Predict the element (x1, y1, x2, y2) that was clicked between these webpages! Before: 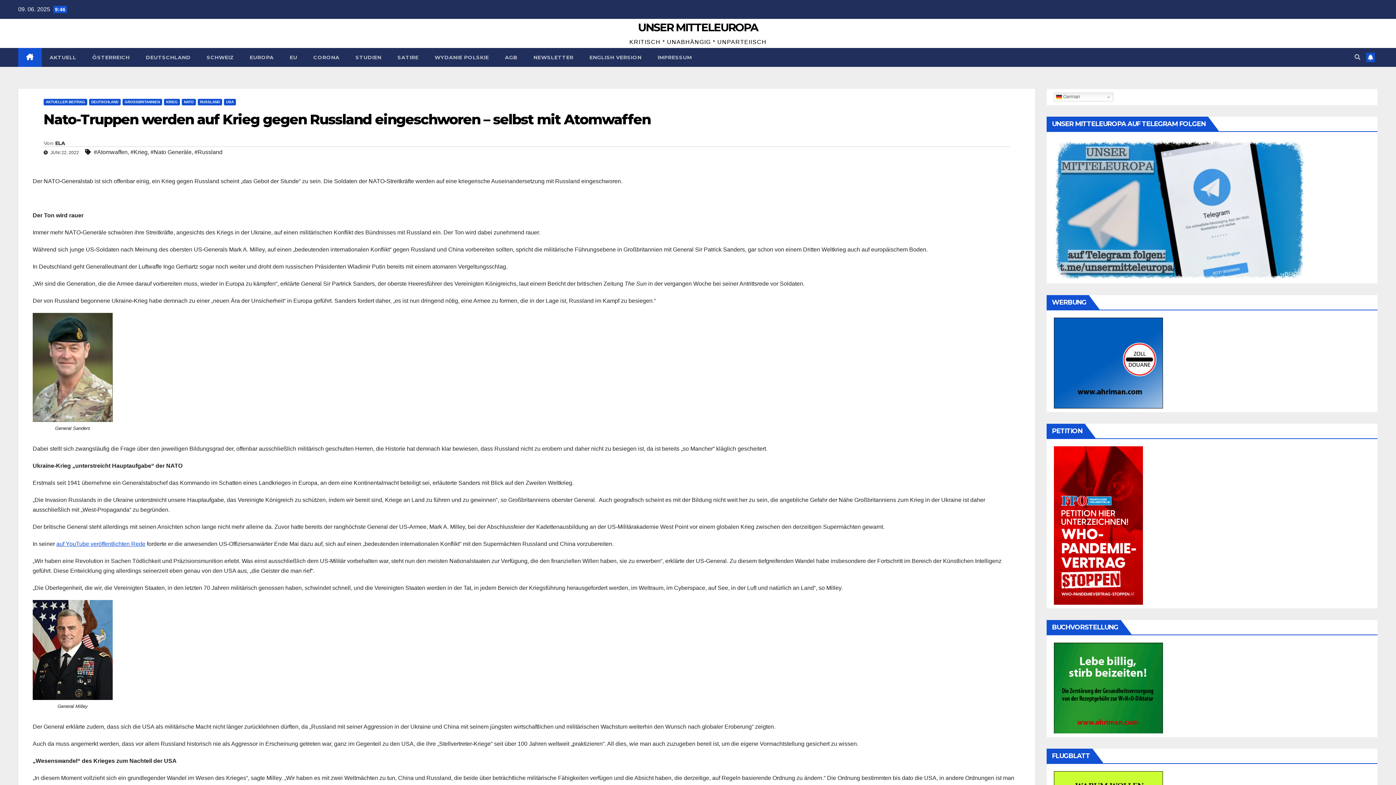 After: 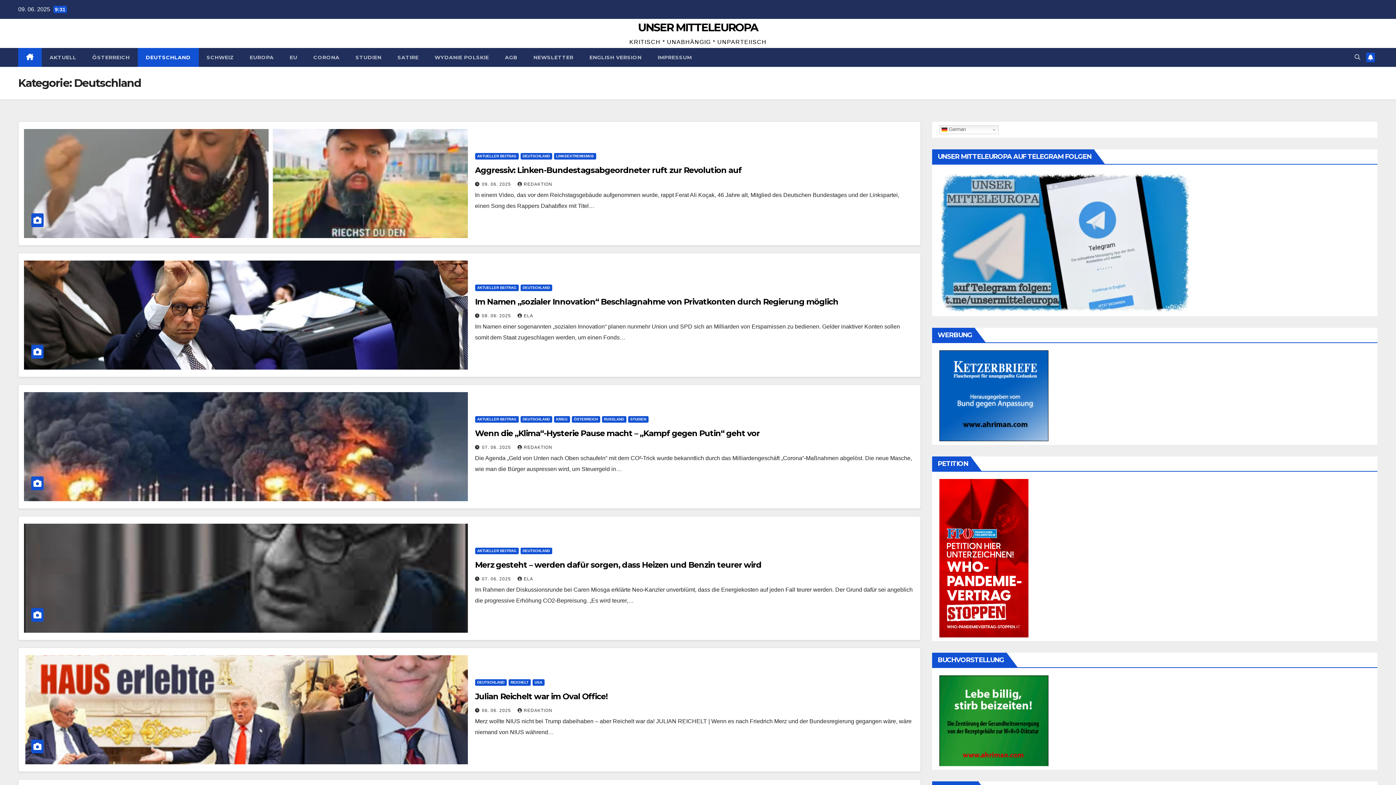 Action: bbox: (89, 98, 120, 105) label: DEUTSCHLAND